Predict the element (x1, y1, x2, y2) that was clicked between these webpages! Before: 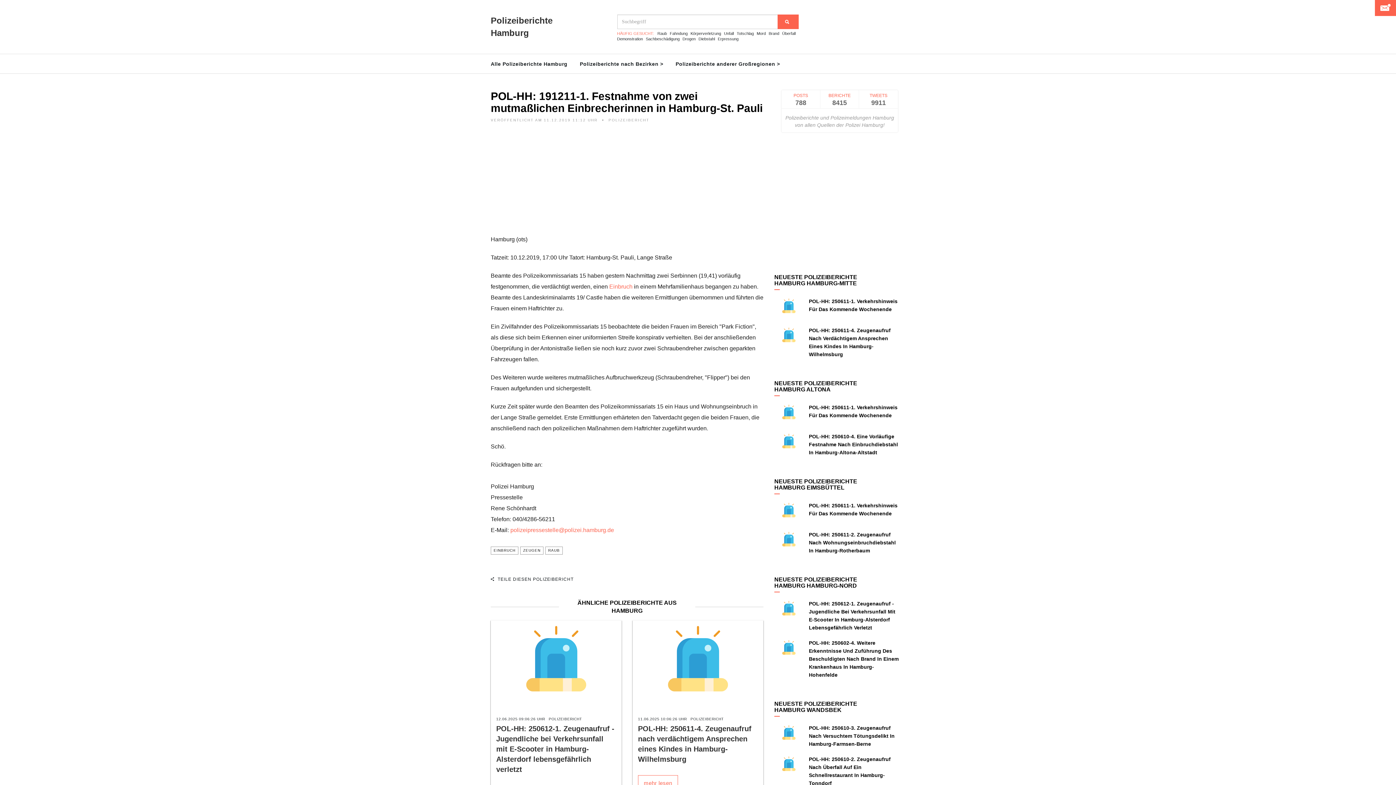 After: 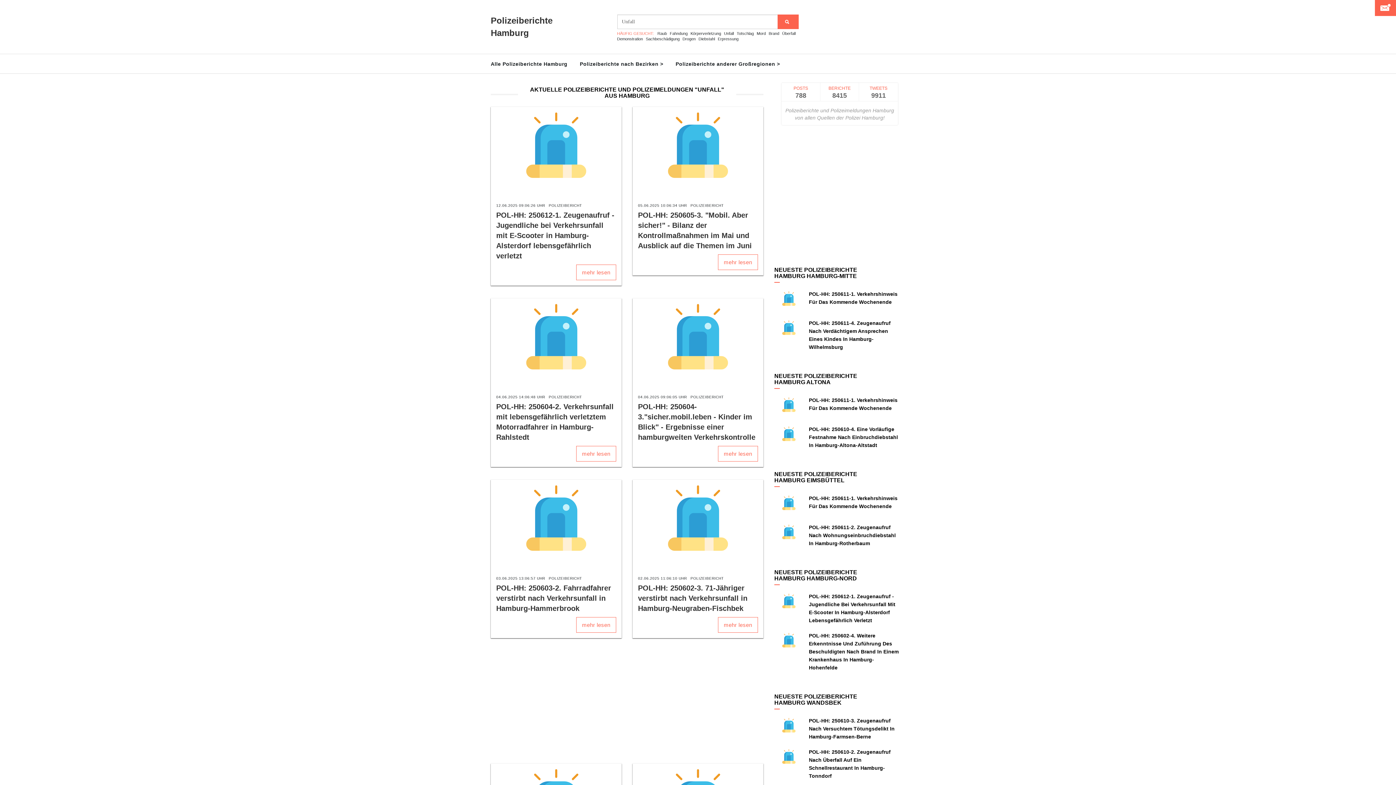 Action: bbox: (724, 31, 734, 35) label: Unfall